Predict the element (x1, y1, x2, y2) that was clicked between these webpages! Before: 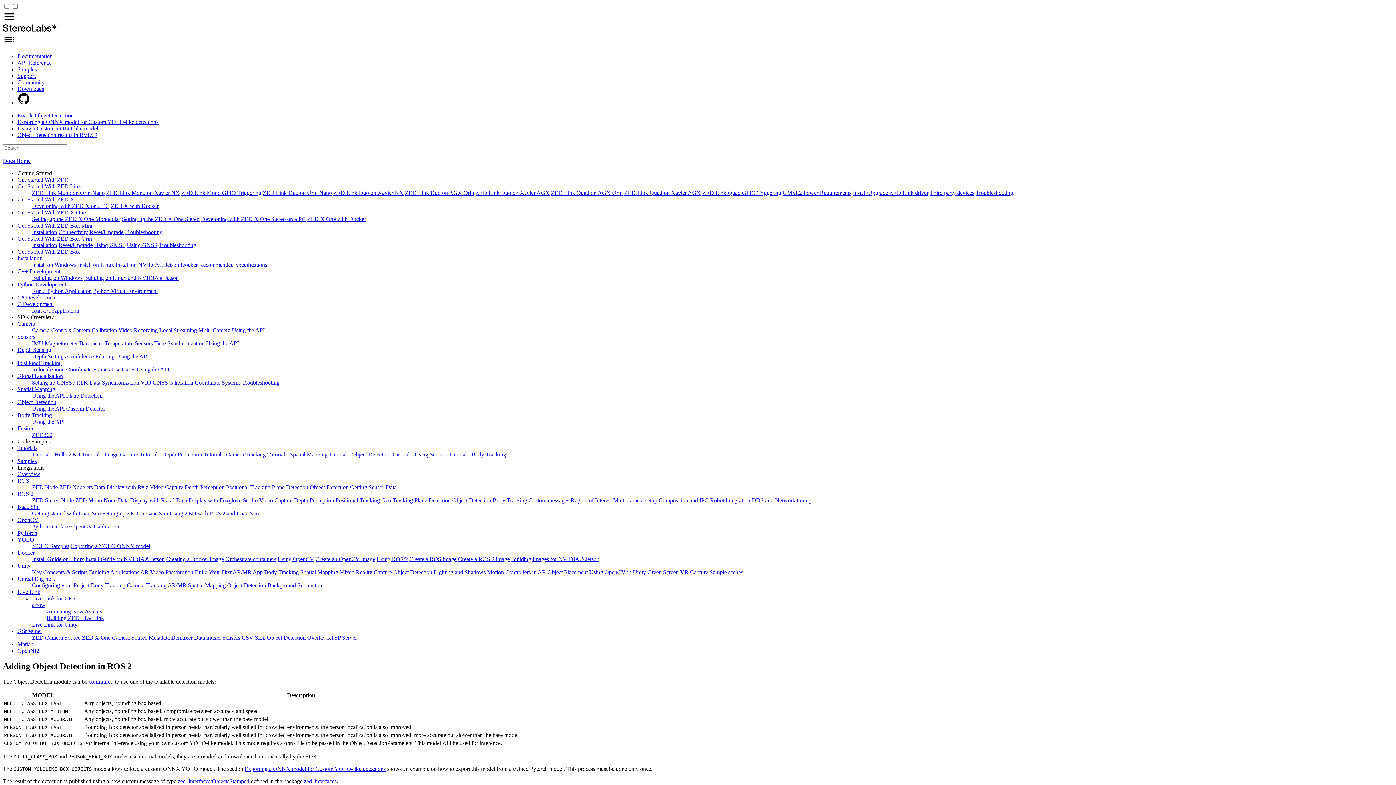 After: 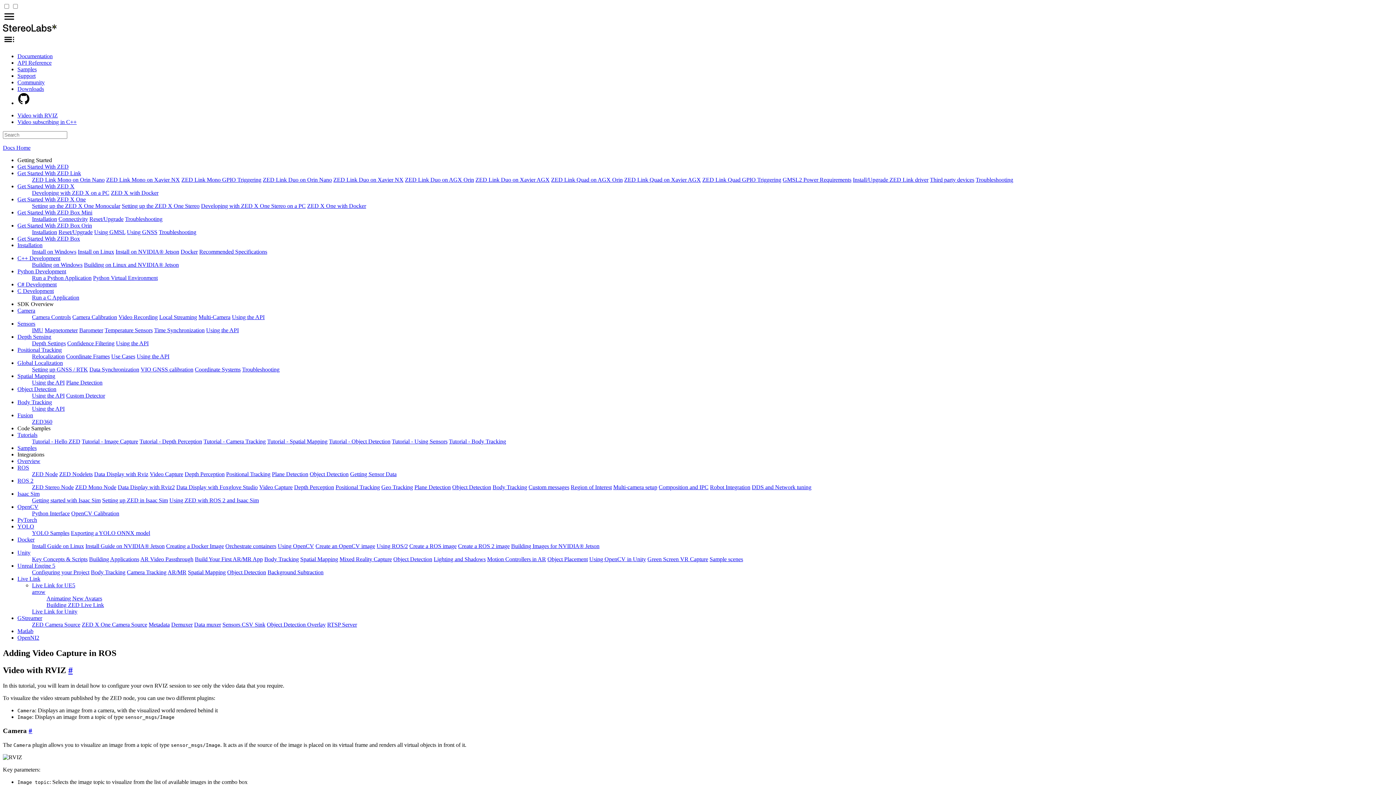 Action: bbox: (149, 484, 183, 490) label: Video Capture